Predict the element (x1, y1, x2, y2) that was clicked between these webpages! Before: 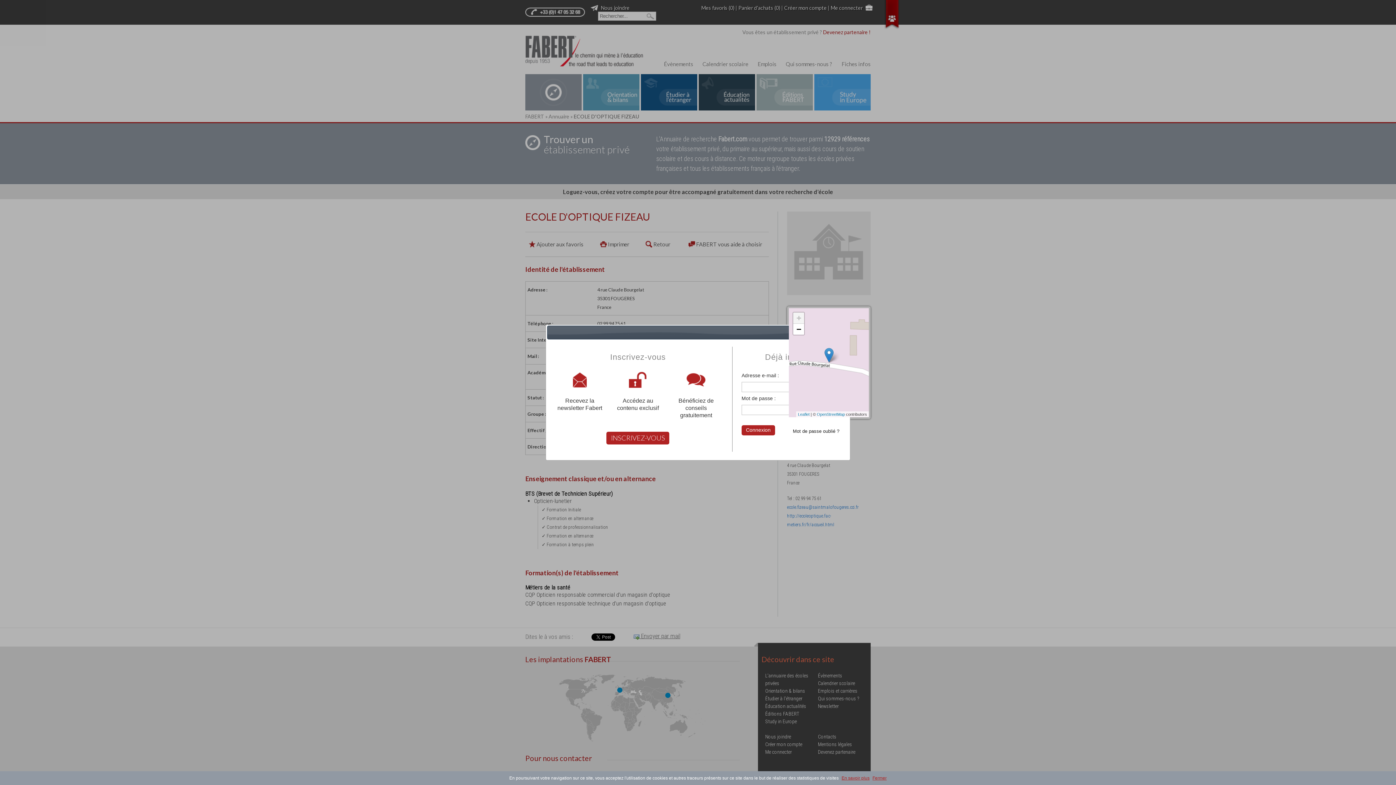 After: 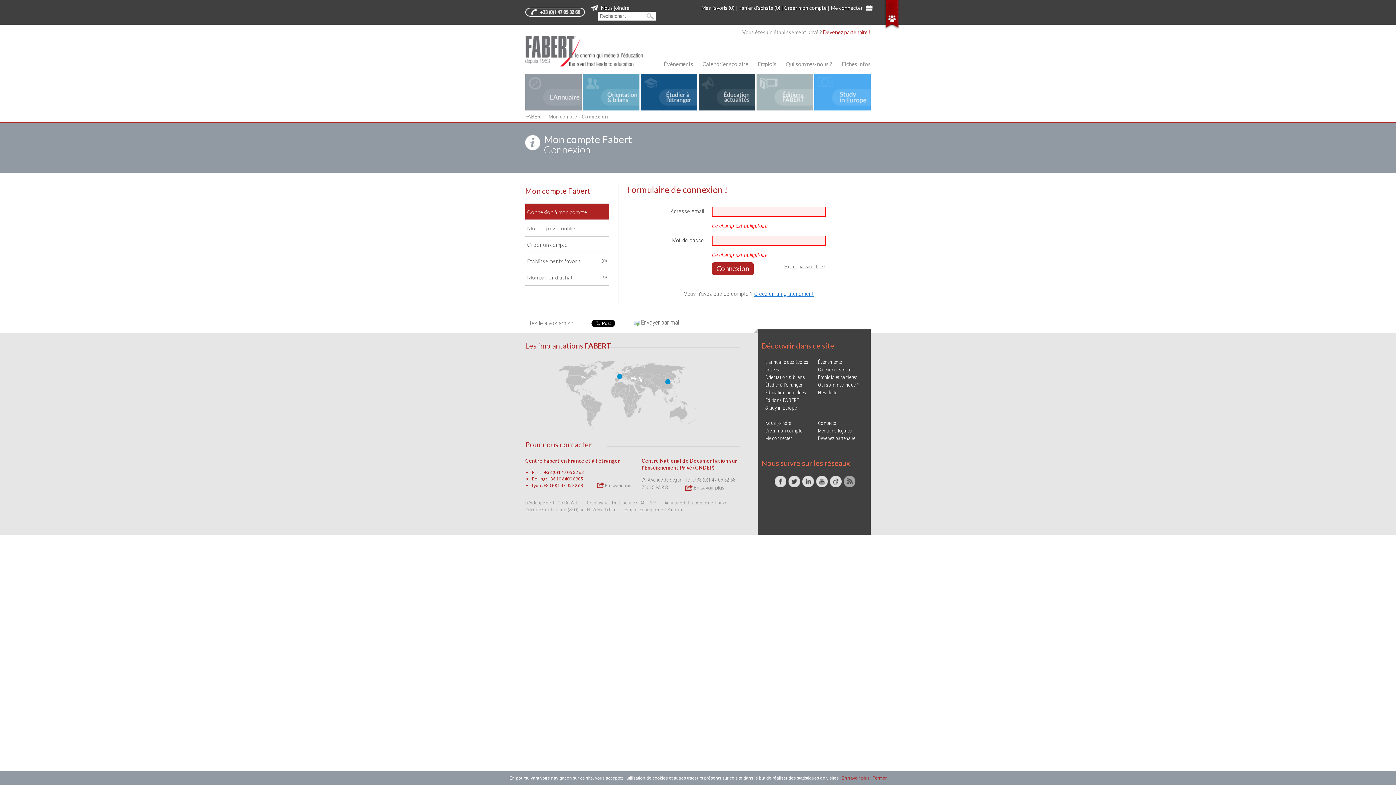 Action: label: Connexion bbox: (741, 425, 775, 435)